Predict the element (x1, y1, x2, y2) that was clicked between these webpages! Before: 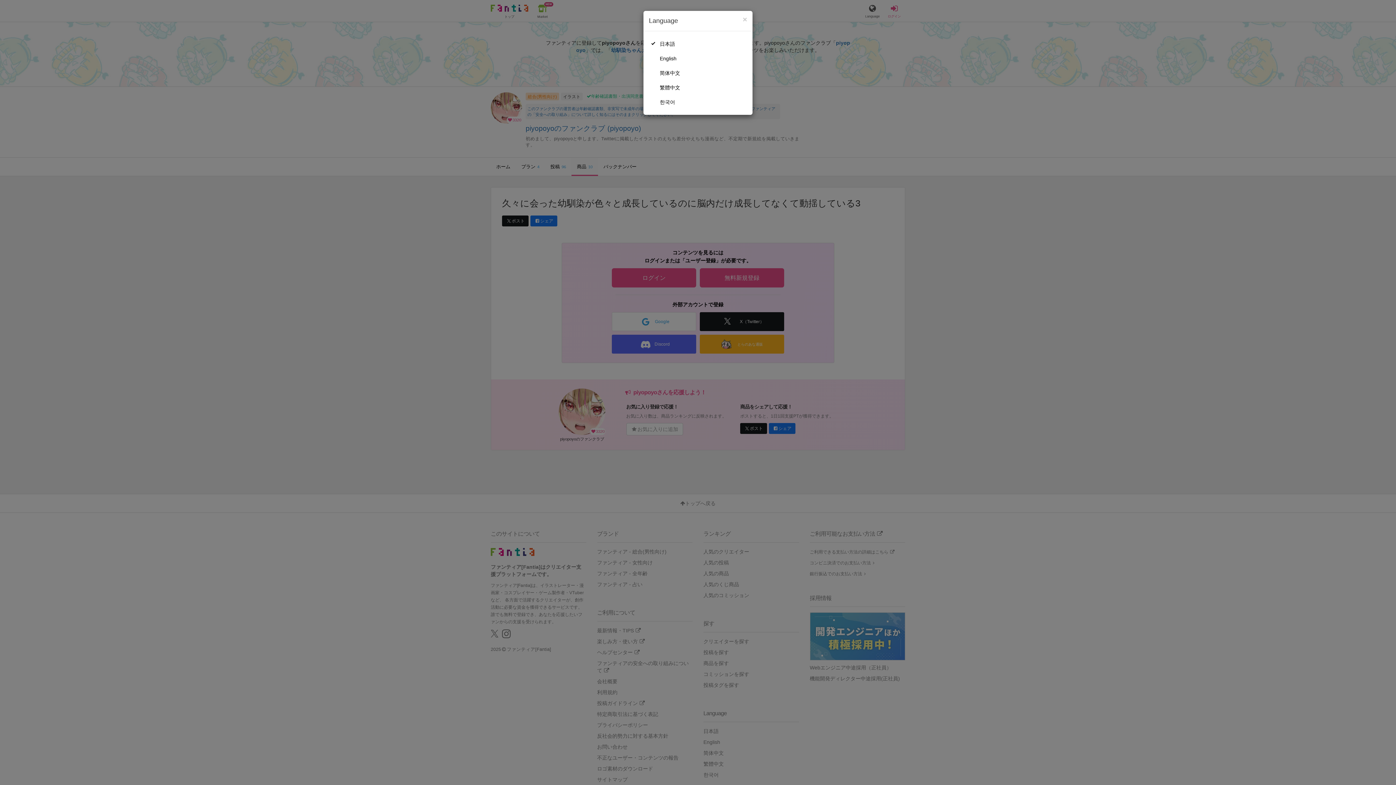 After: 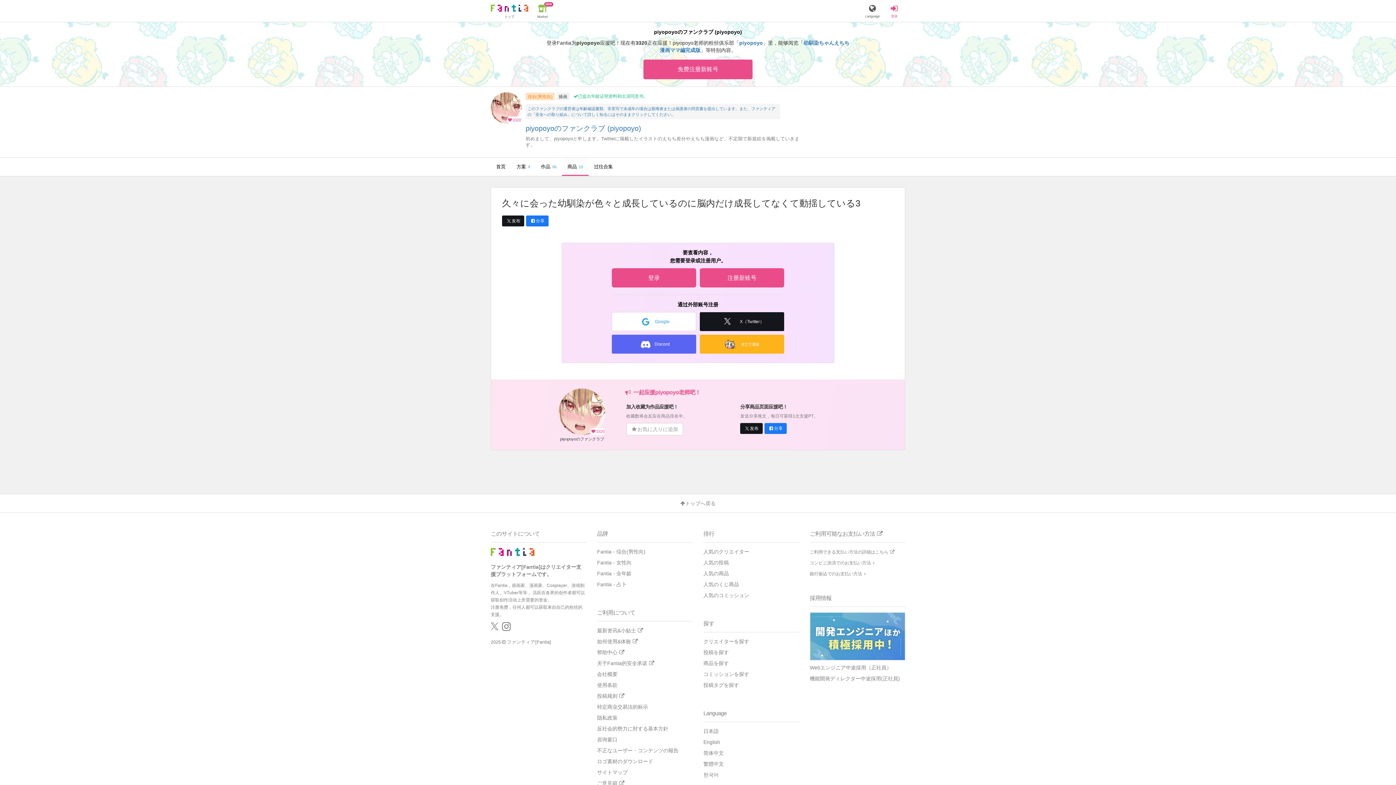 Action: label: 简体中文 bbox: (649, 65, 747, 80)